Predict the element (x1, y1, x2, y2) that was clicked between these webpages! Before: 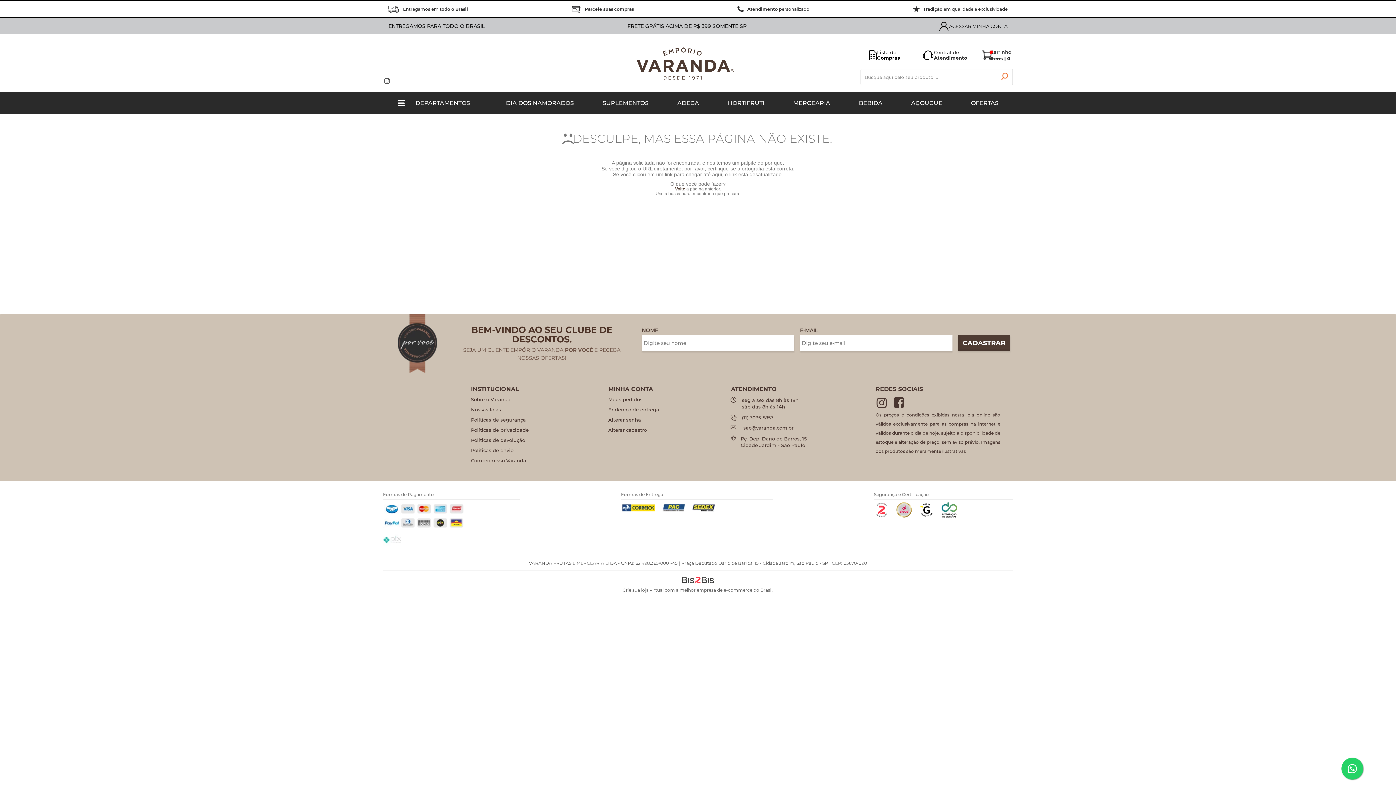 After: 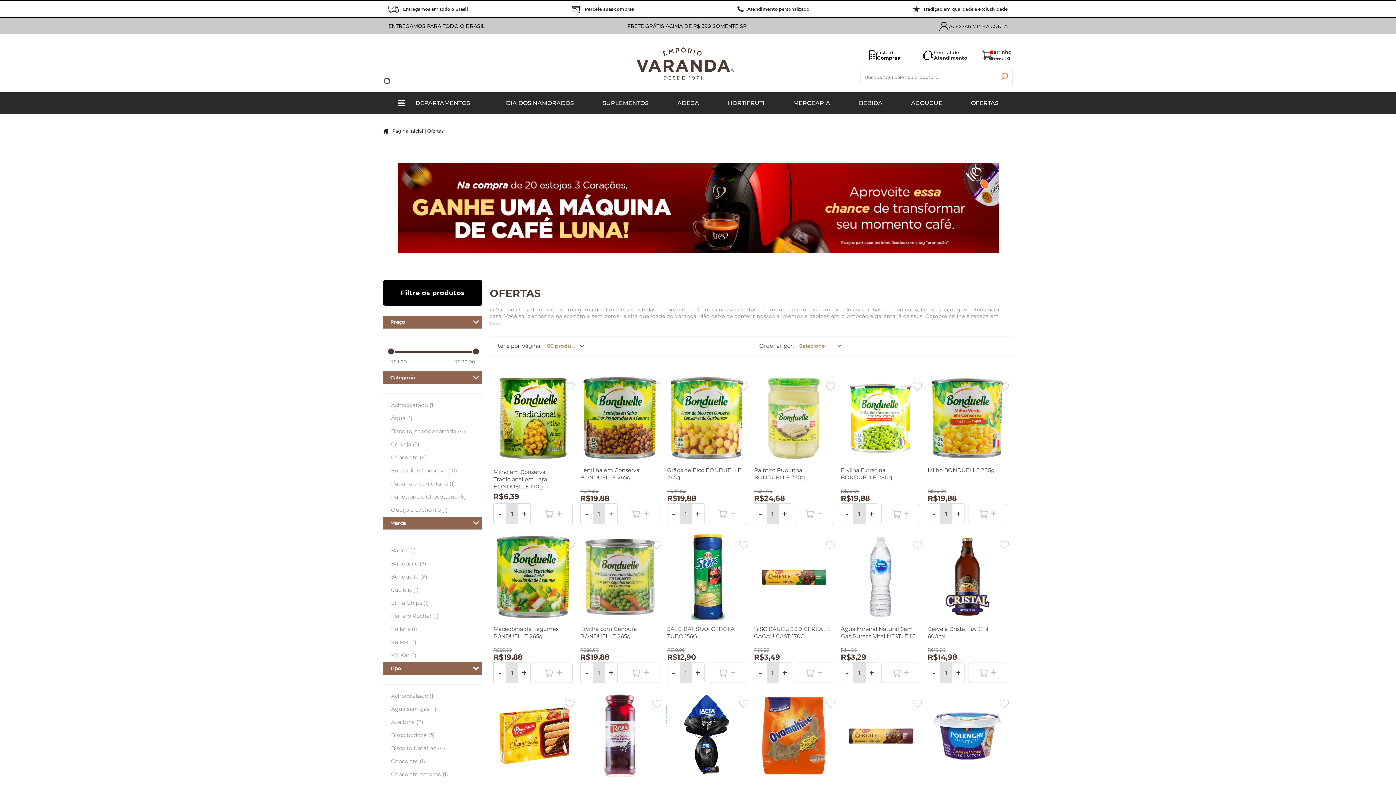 Action: label: OFERTAS bbox: (971, 96, 998, 110)